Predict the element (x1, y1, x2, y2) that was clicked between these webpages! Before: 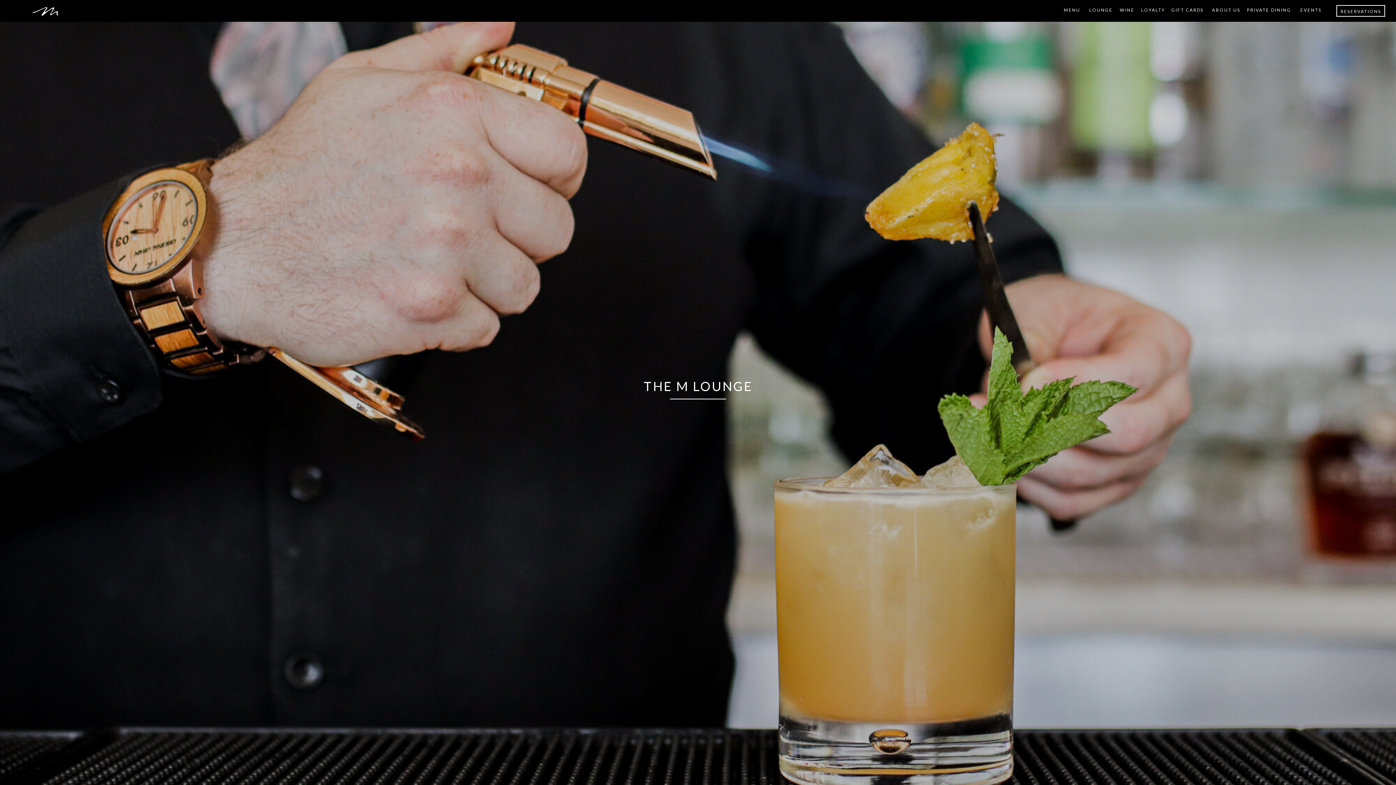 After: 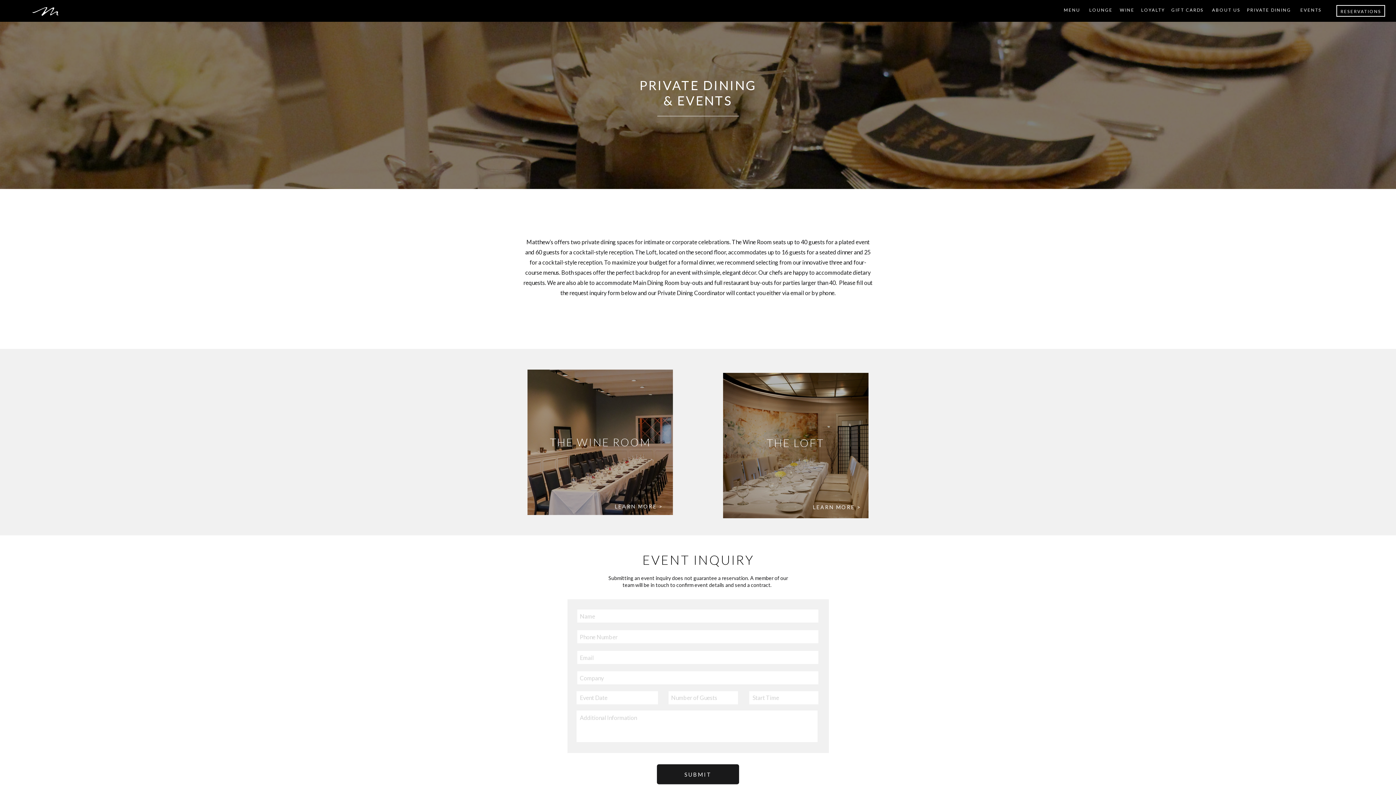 Action: bbox: (1247, 6, 1295, 14) label: PRIVATE DINING 